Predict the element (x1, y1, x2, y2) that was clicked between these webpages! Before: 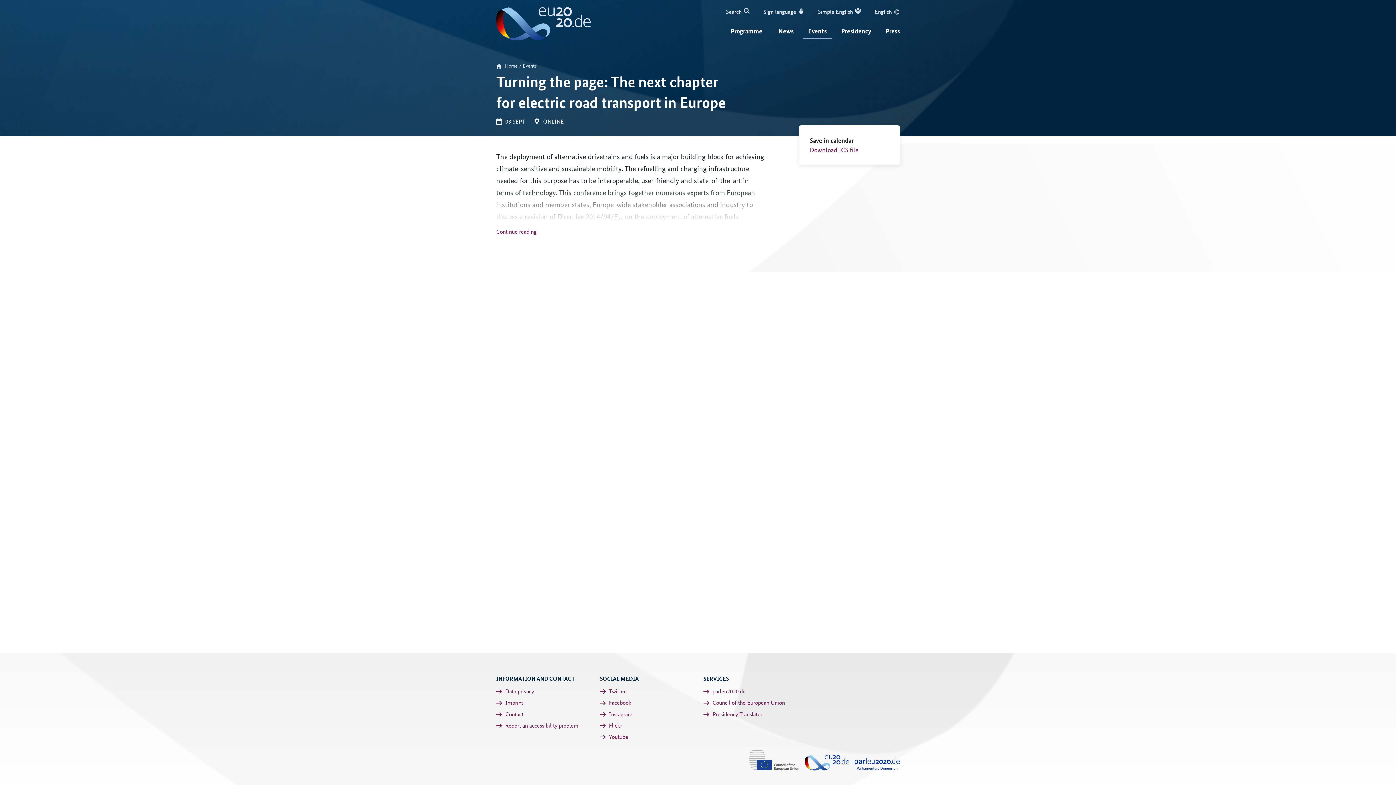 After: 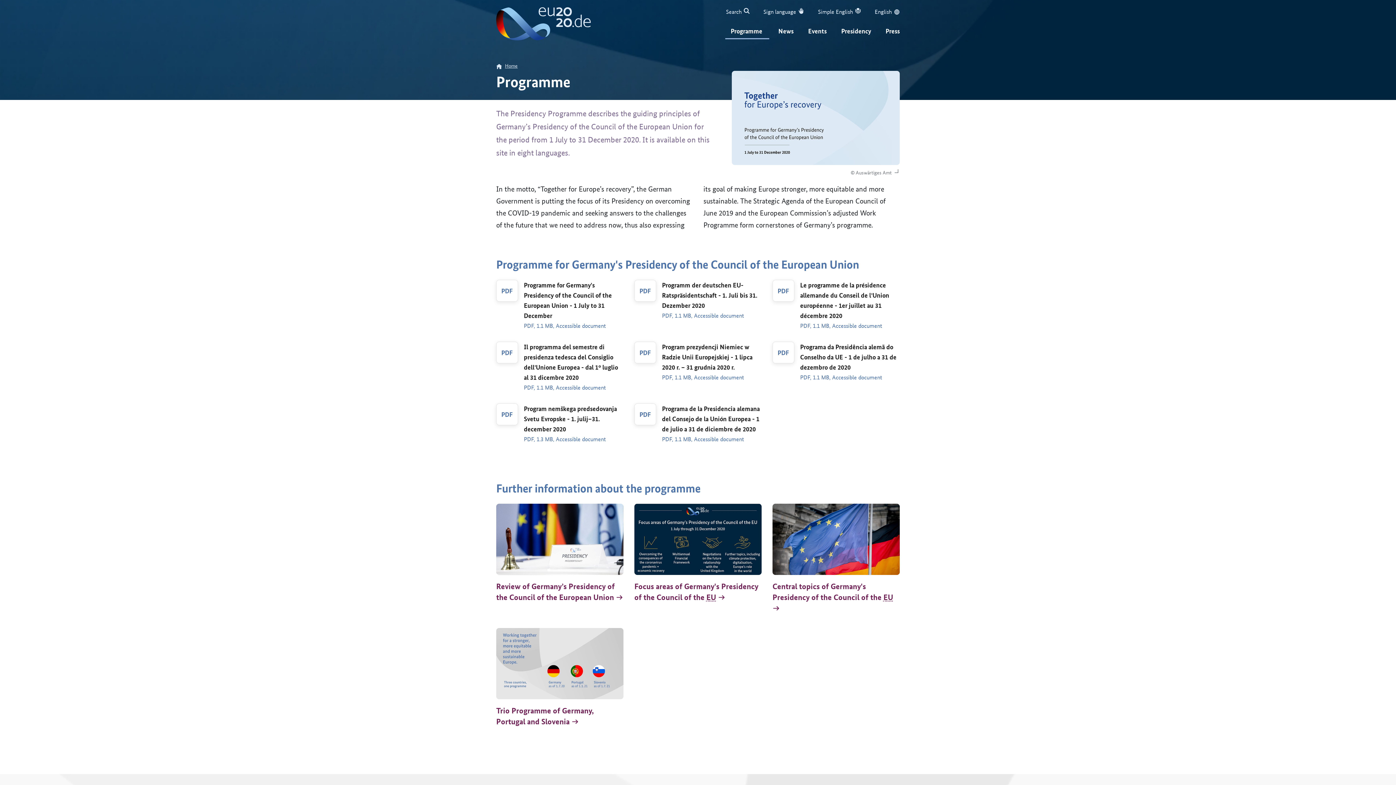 Action: label: Programme  bbox: (725, 22, 769, 39)